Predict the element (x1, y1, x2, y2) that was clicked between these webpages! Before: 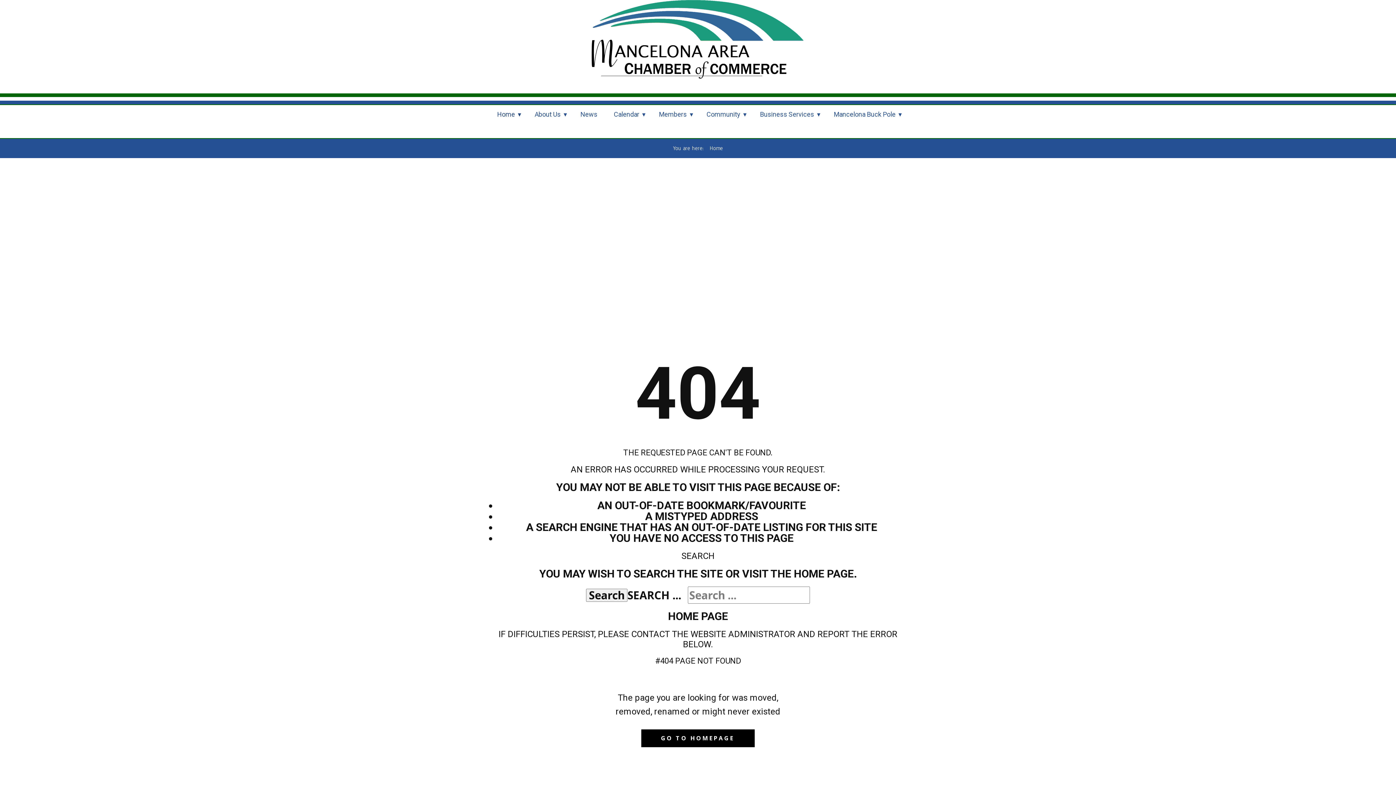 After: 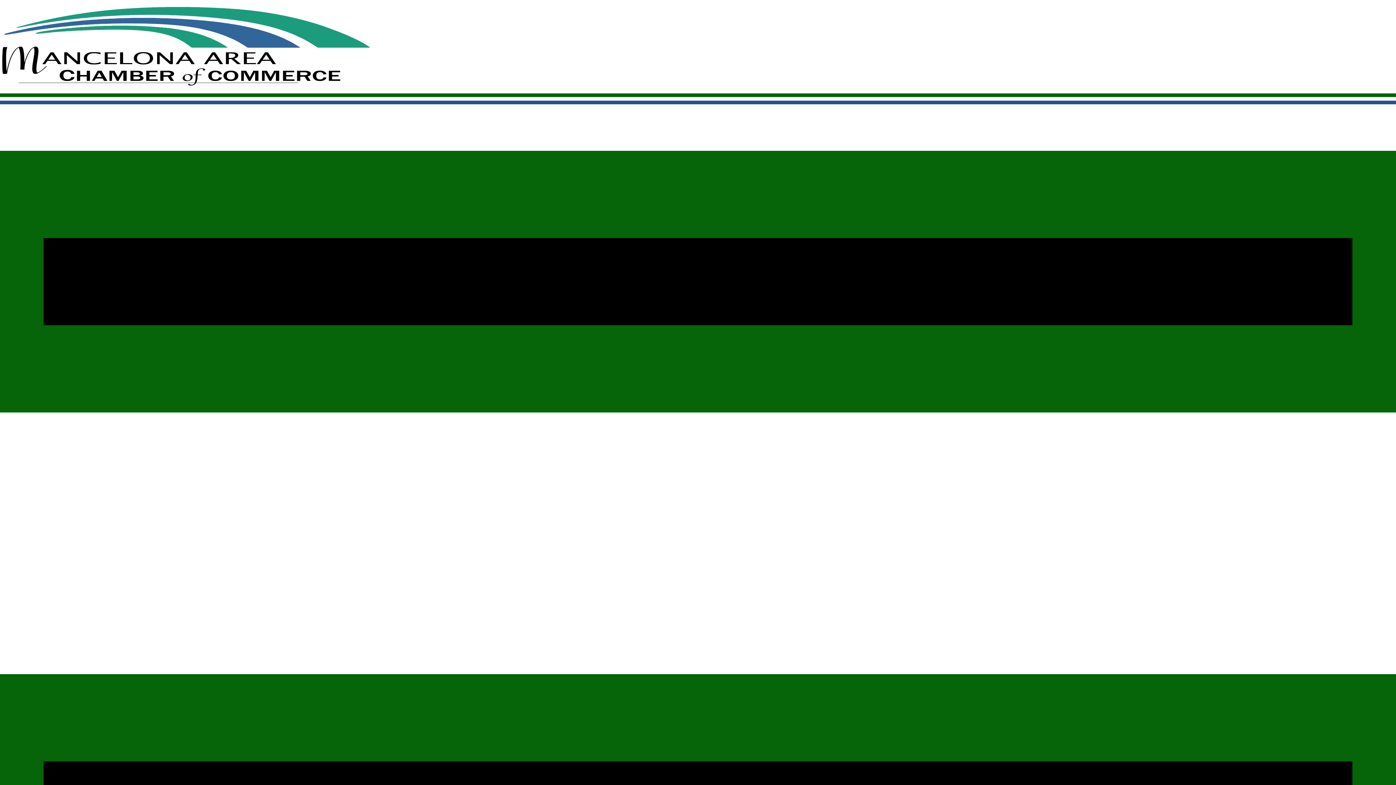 Action: label: HOME PAGE bbox: (668, 610, 728, 622)